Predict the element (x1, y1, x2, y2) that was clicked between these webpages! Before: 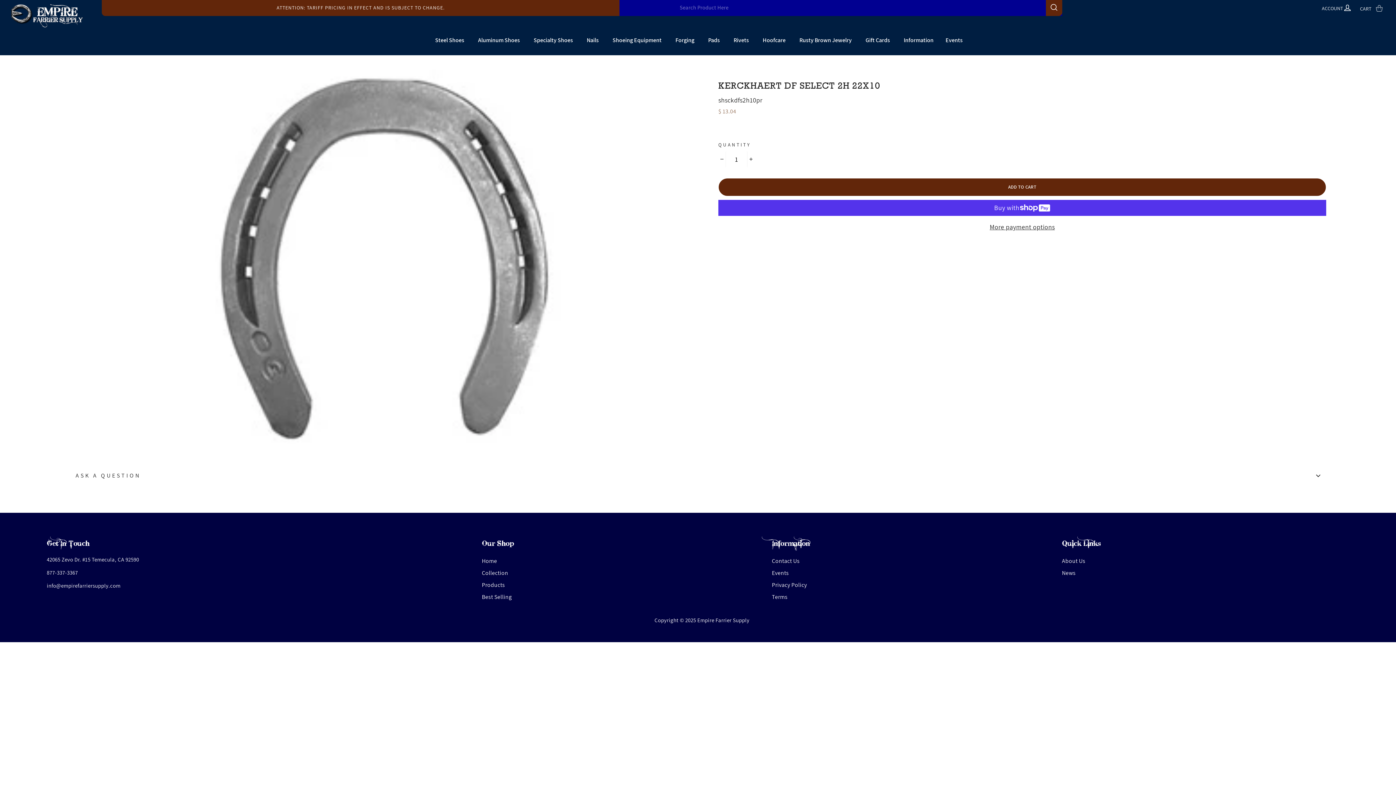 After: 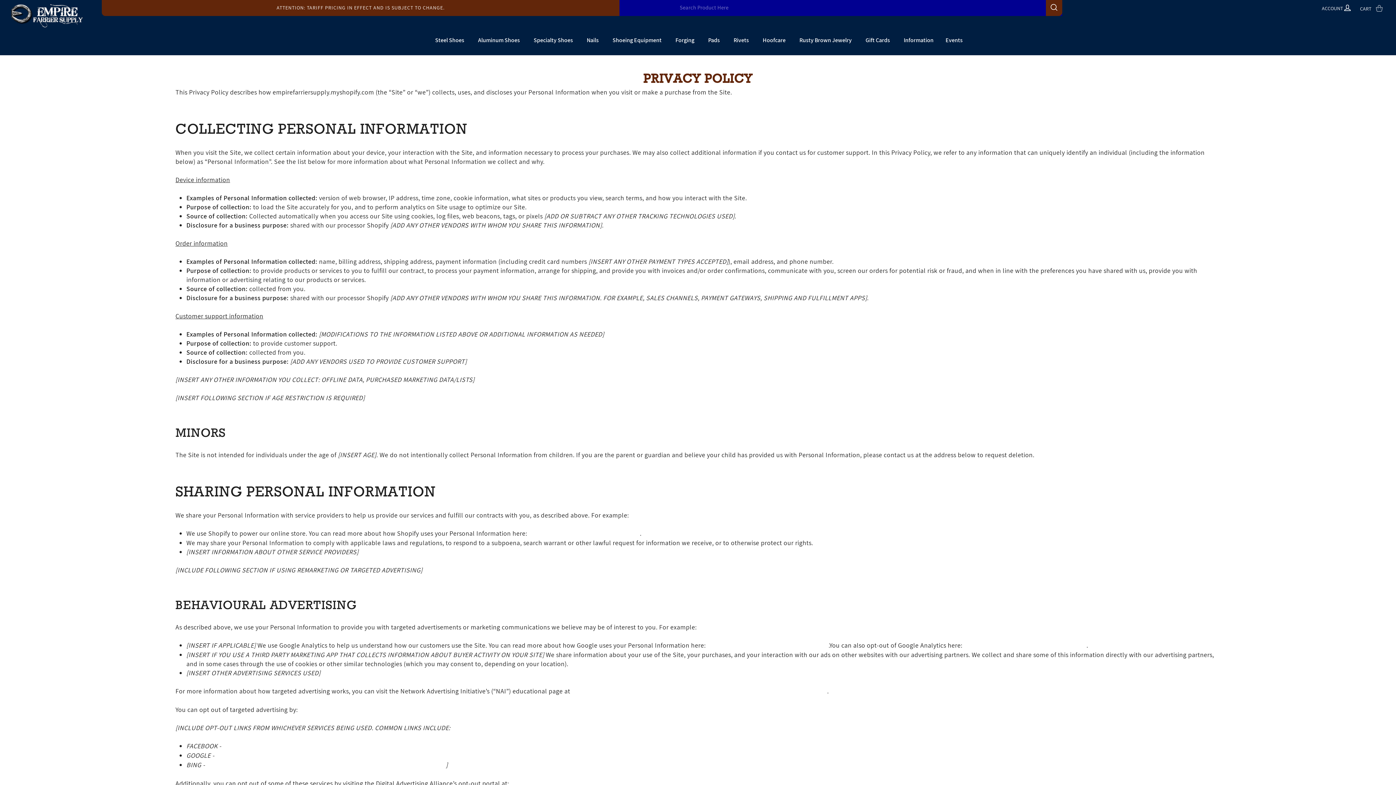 Action: label: Privacy Policy bbox: (772, 580, 807, 591)